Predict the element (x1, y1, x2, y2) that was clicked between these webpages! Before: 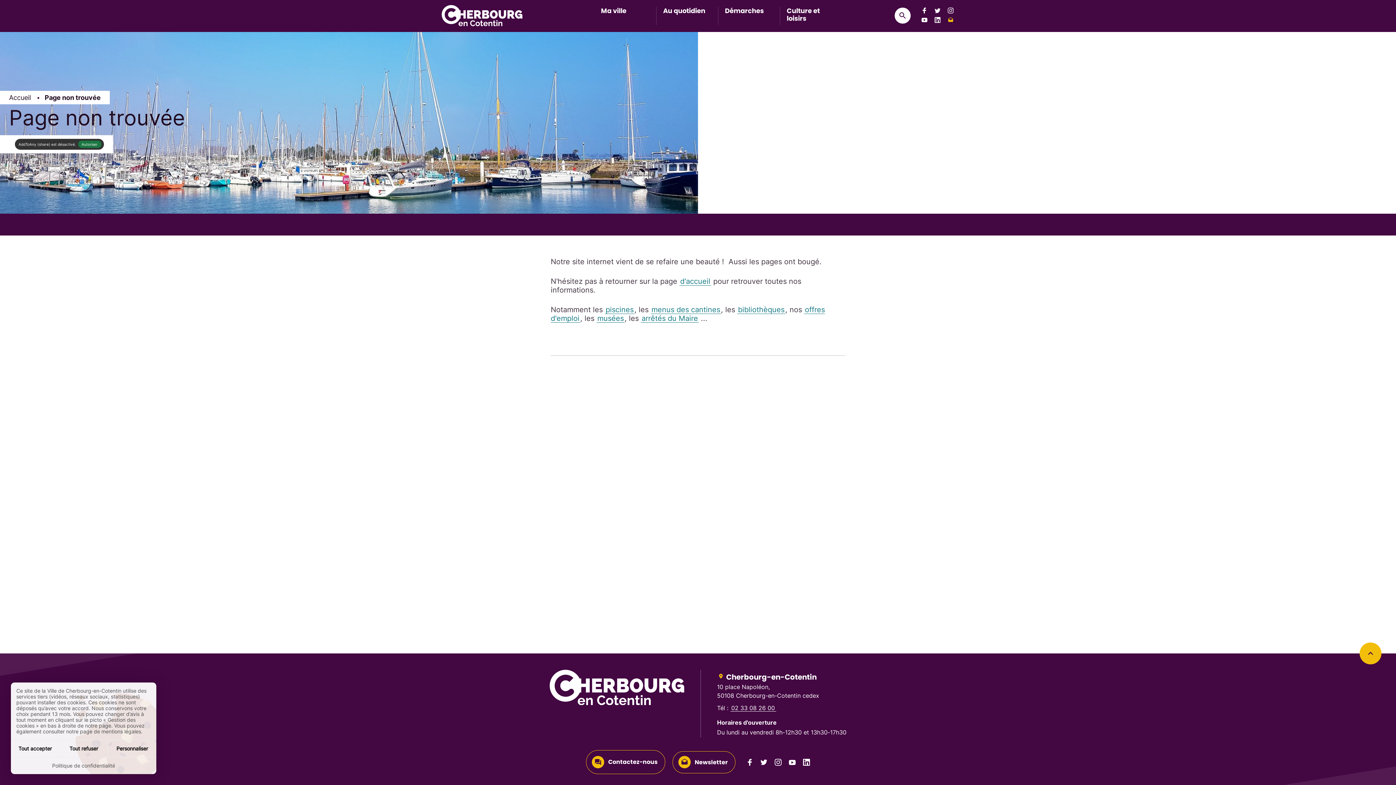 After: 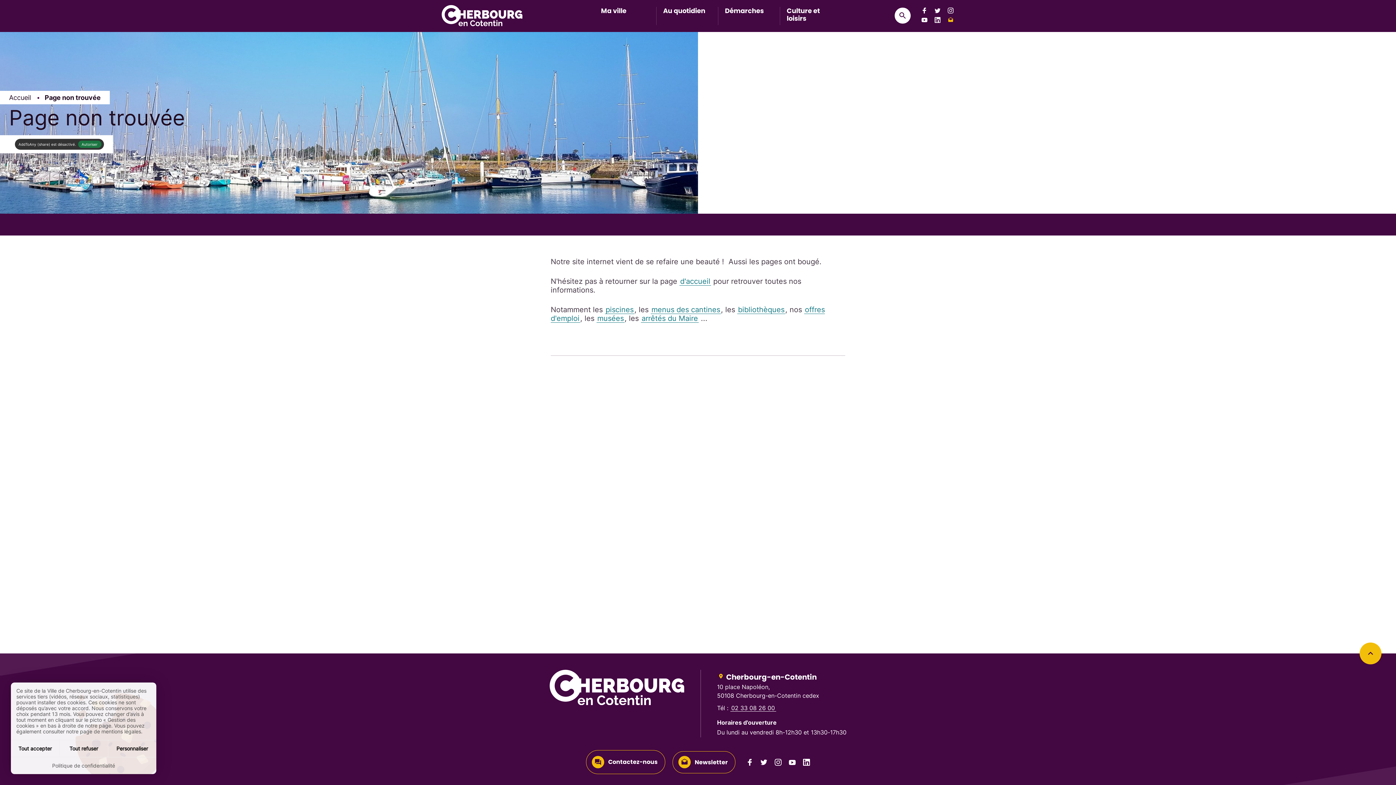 Action: label: Suivez-nous sur Instagram, bbox: (948, 7, 953, 13)